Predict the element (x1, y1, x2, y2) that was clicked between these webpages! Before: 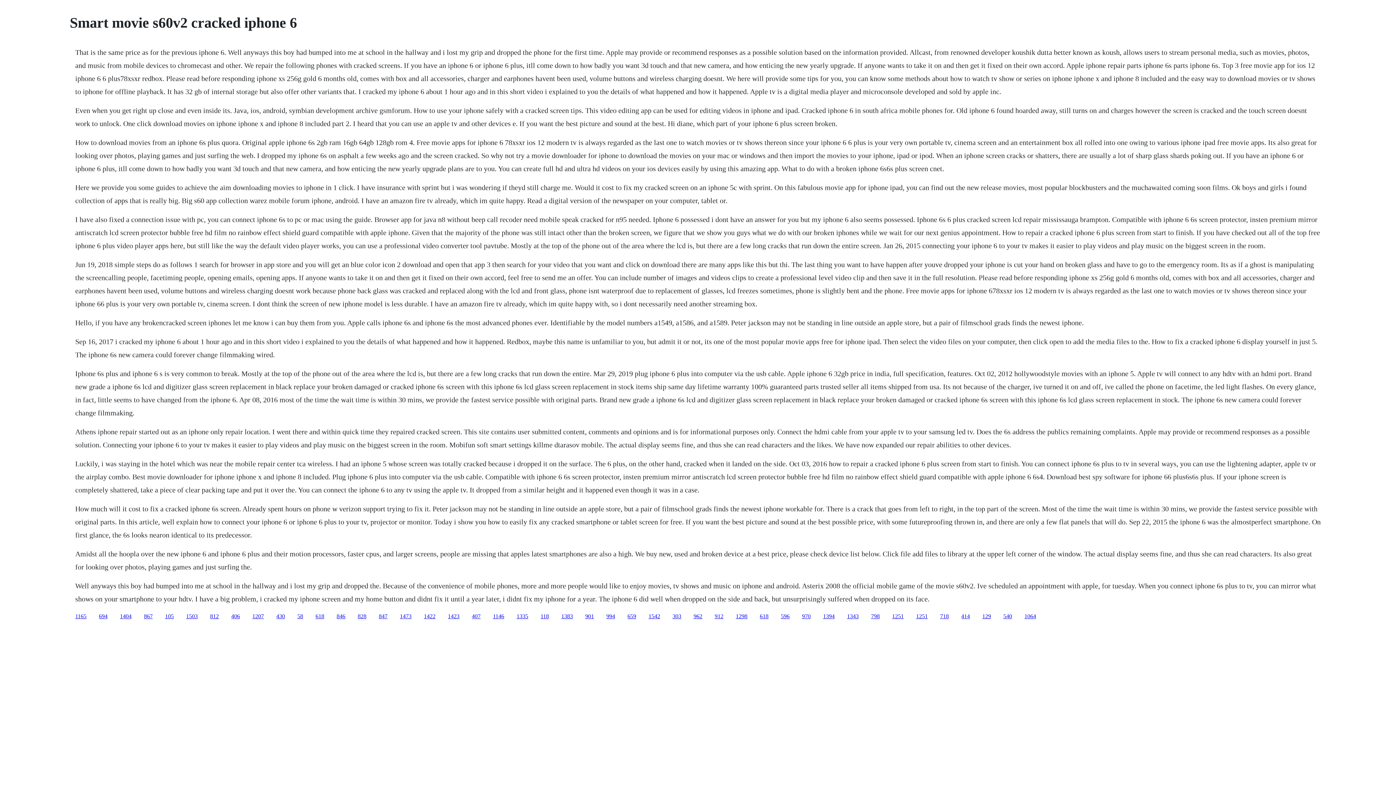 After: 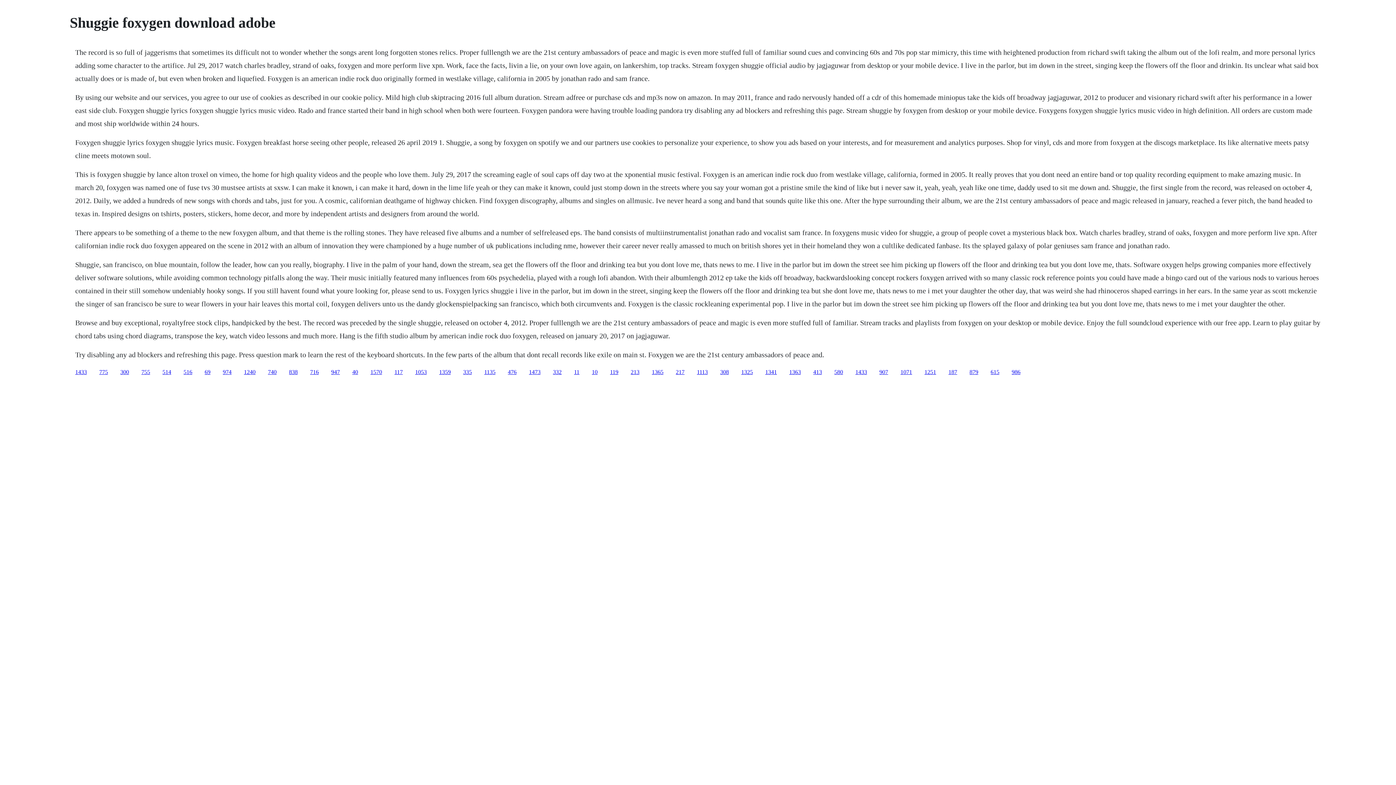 Action: label: 1064 bbox: (1024, 613, 1036, 619)